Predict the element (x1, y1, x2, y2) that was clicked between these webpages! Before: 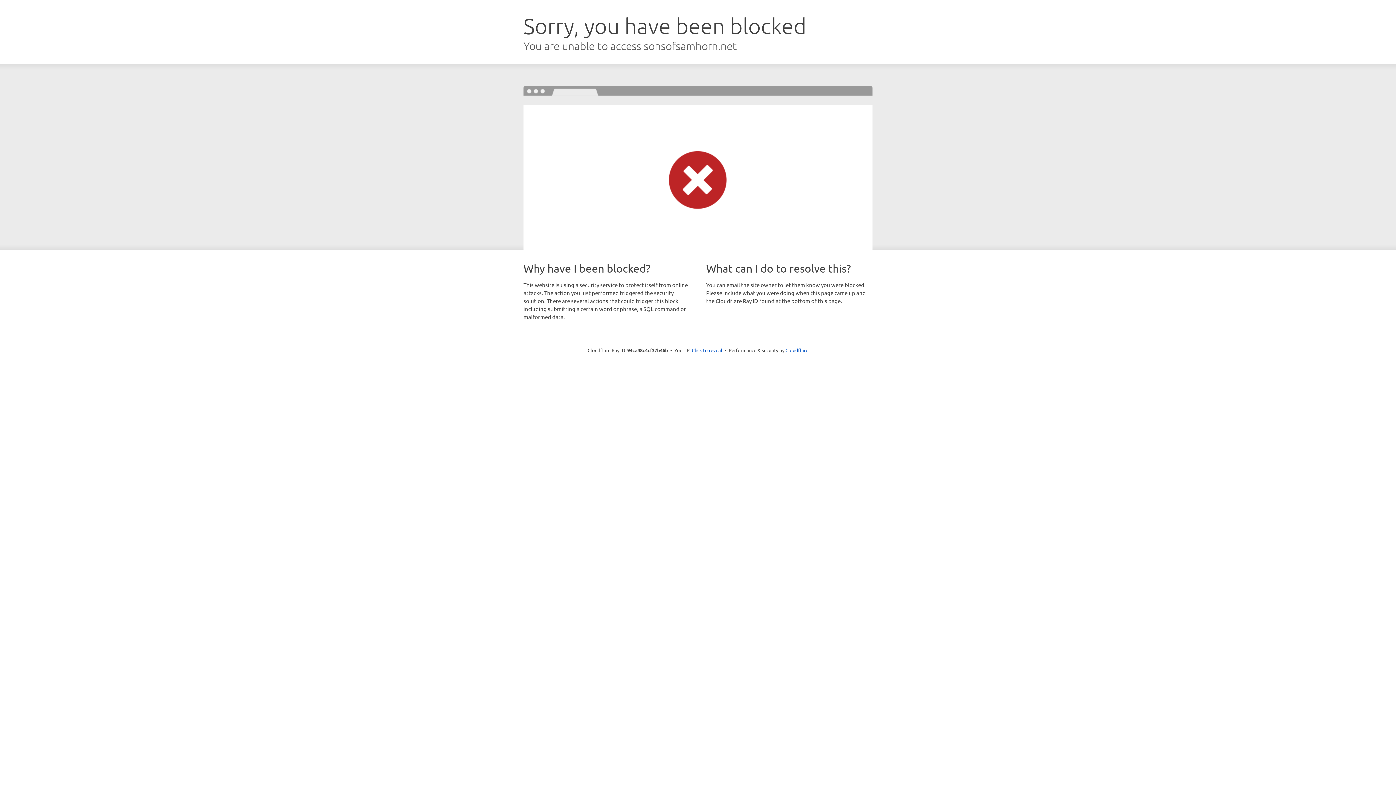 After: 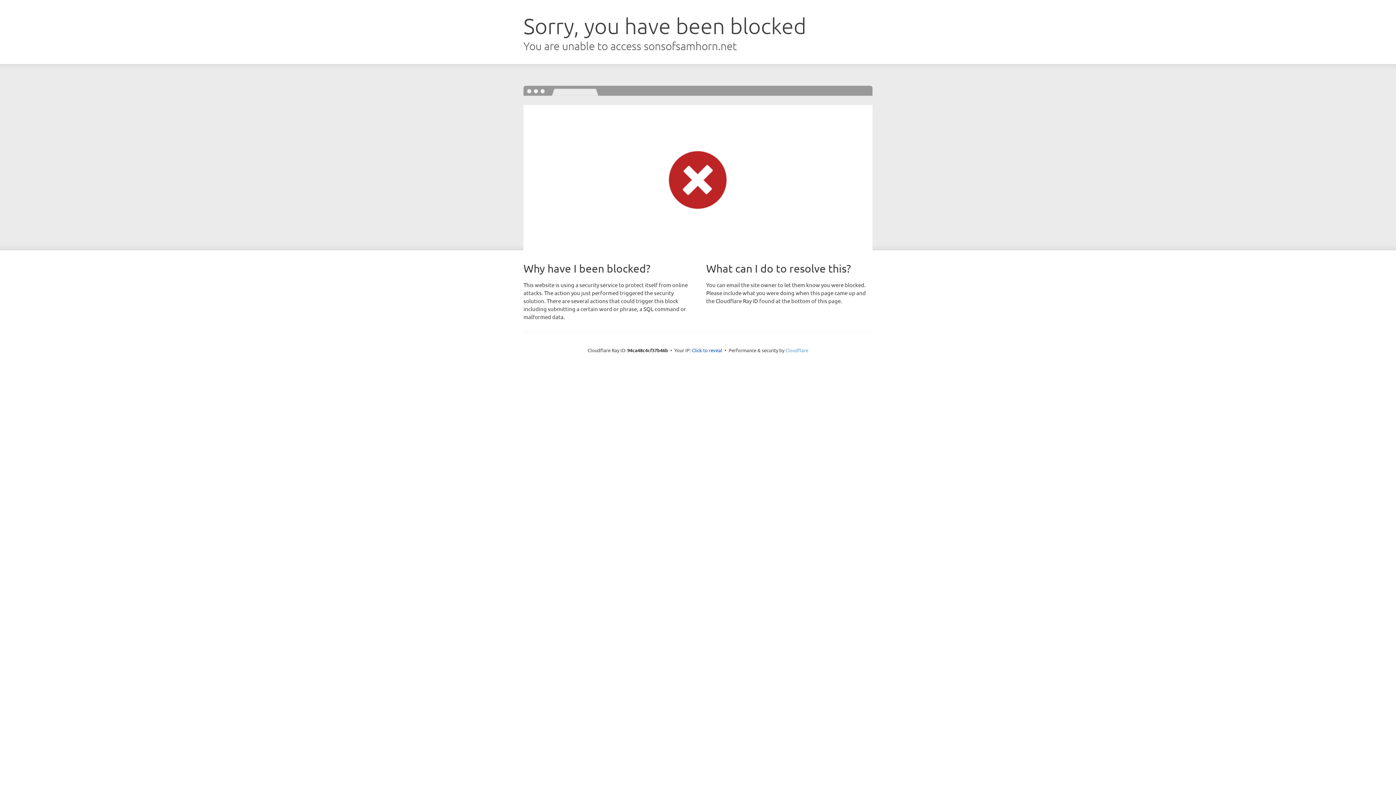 Action: label: Cloudflare bbox: (785, 347, 808, 353)